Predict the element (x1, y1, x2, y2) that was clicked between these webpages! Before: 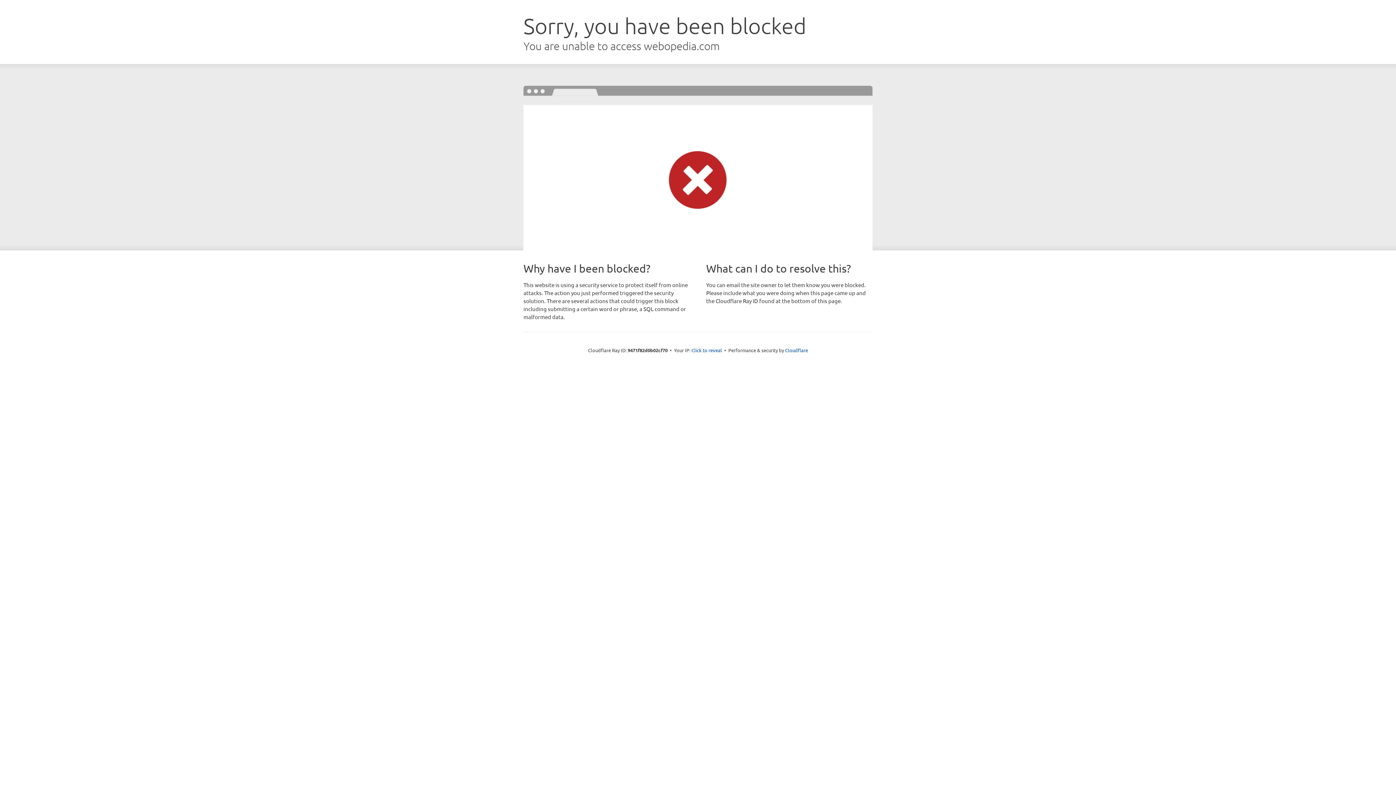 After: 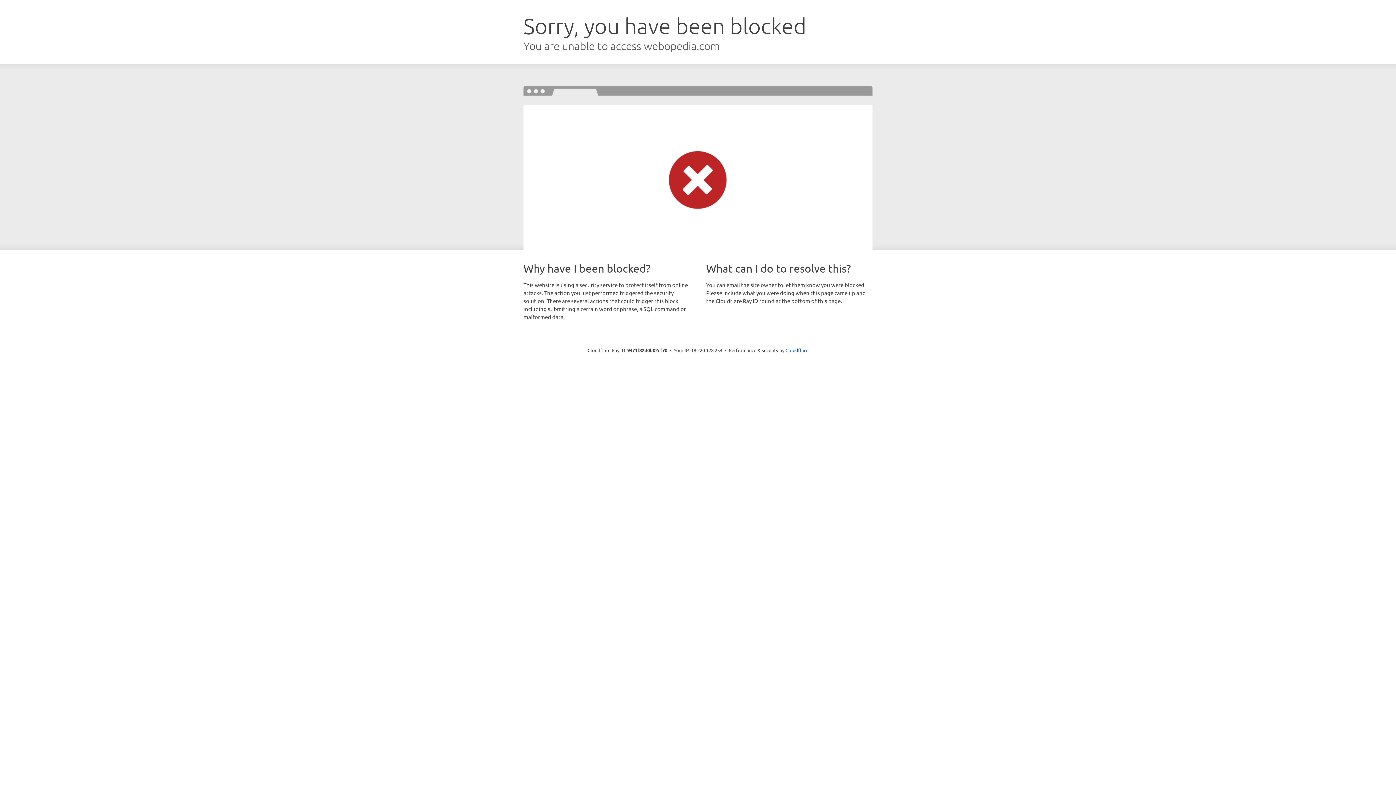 Action: bbox: (691, 346, 722, 353) label: Click to reveal